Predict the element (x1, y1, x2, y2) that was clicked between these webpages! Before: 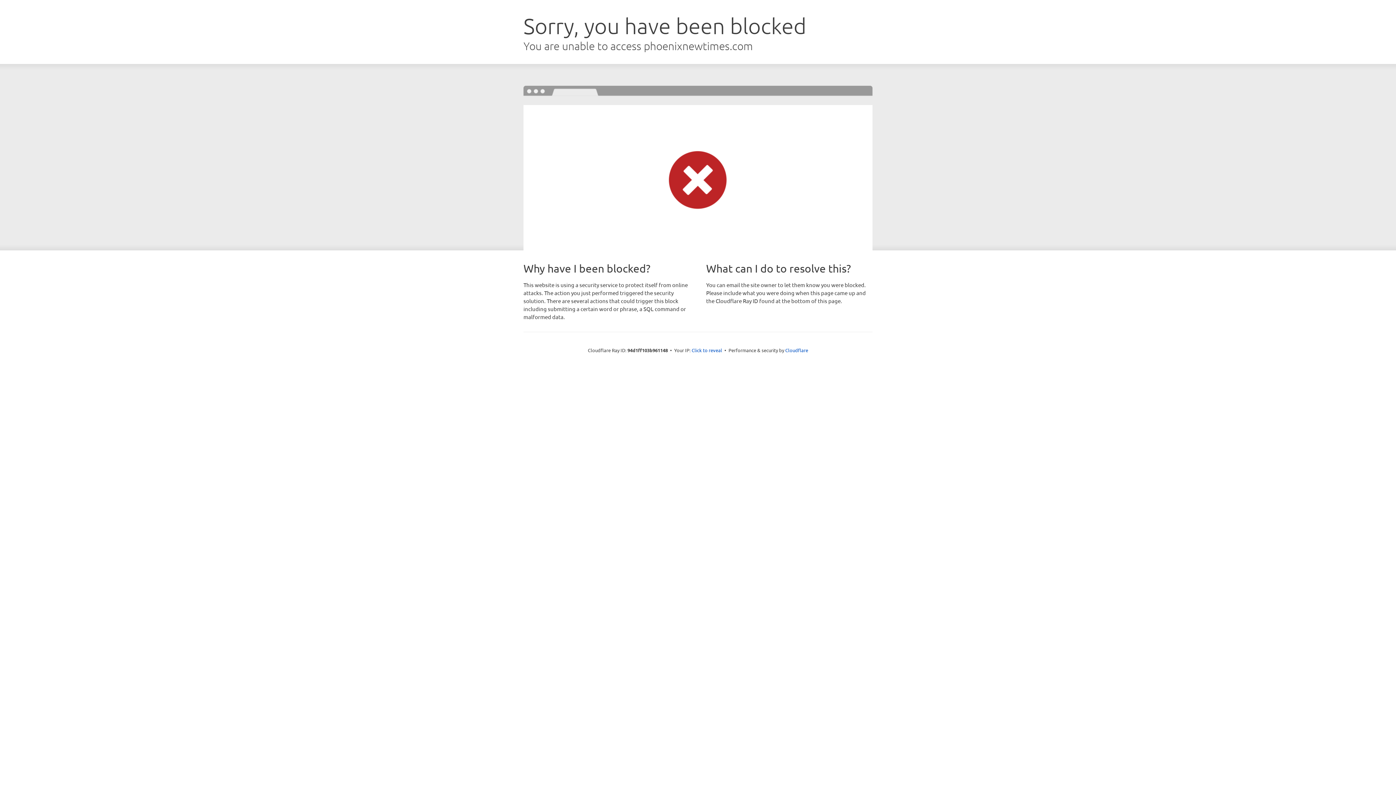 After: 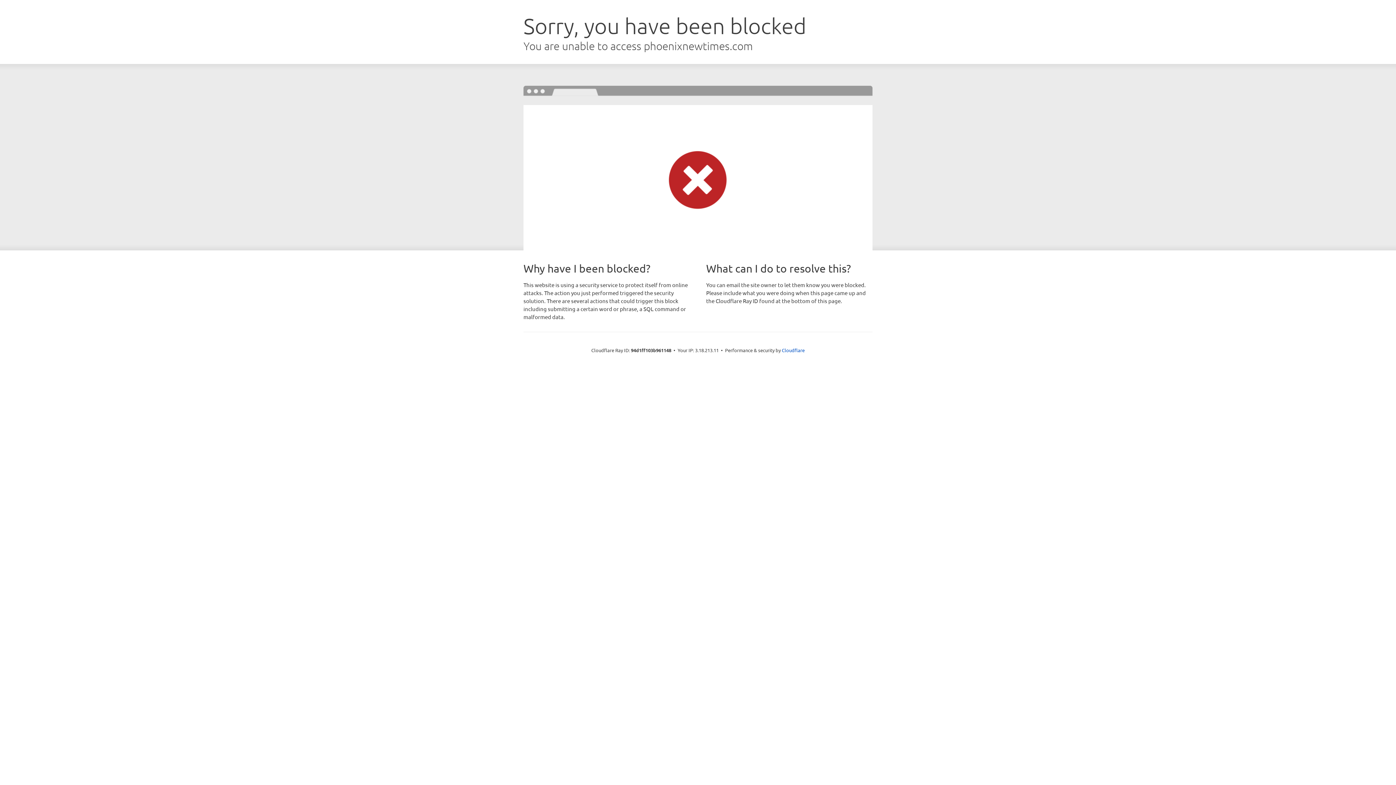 Action: bbox: (691, 346, 722, 353) label: Click to reveal